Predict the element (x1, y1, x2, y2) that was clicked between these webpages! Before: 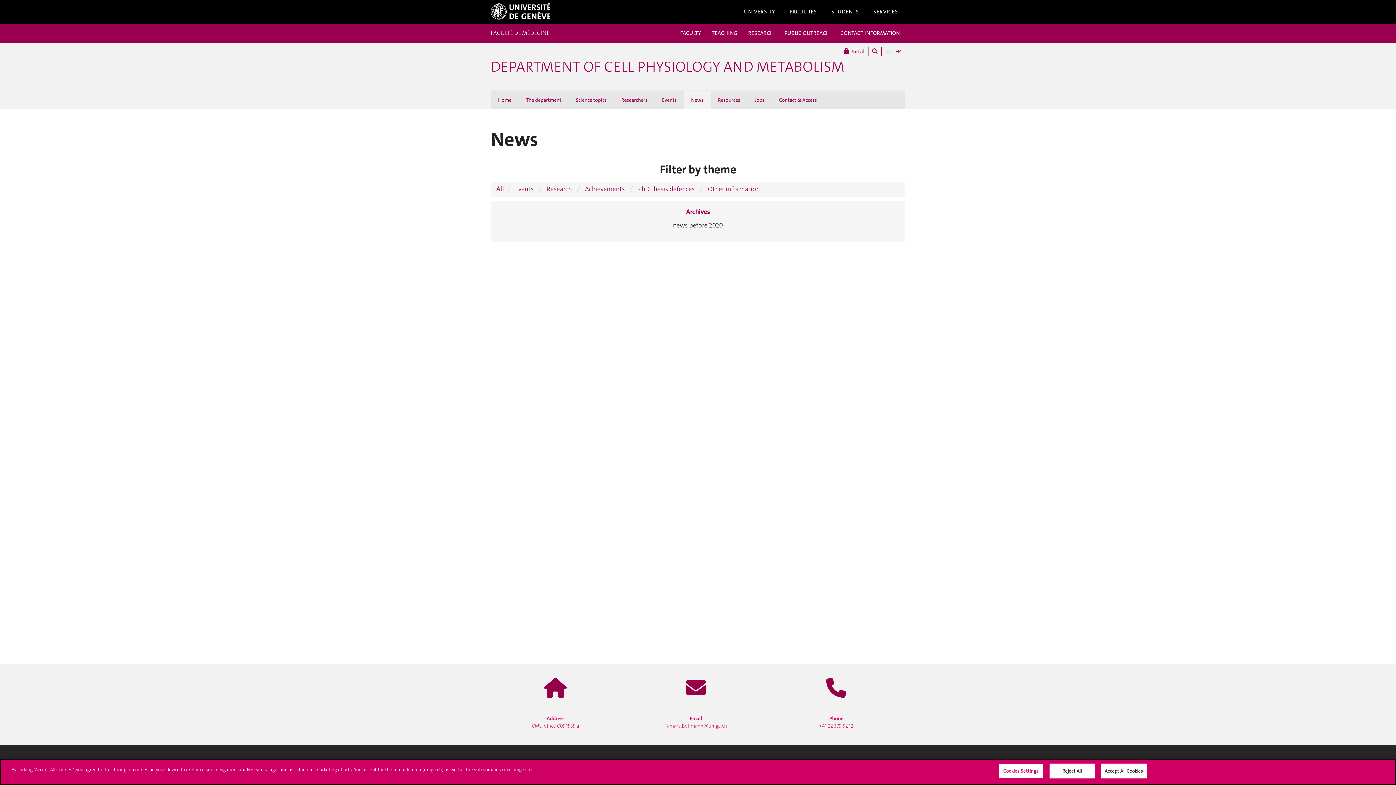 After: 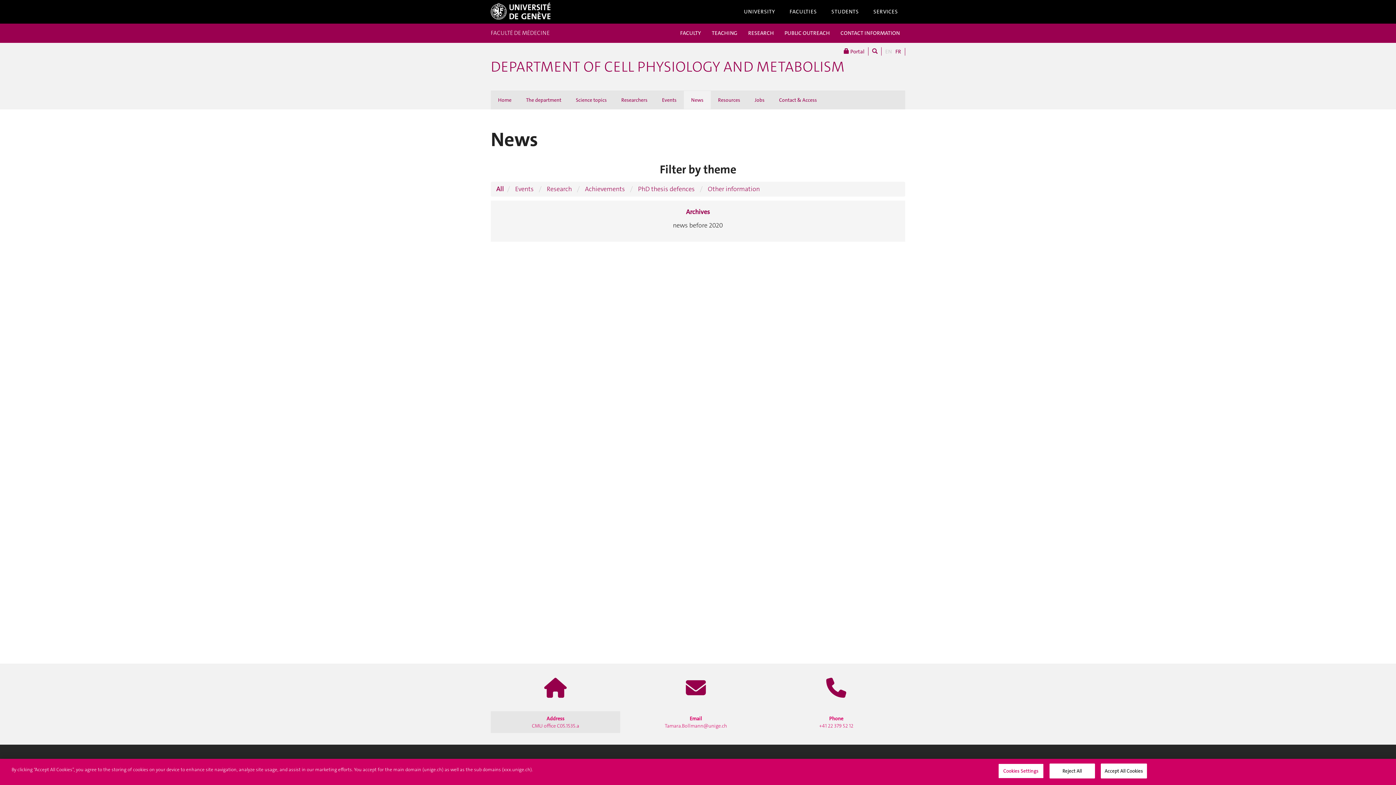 Action: bbox: (490, 711, 620, 733) label: Address
CMU office C05.1535.a
